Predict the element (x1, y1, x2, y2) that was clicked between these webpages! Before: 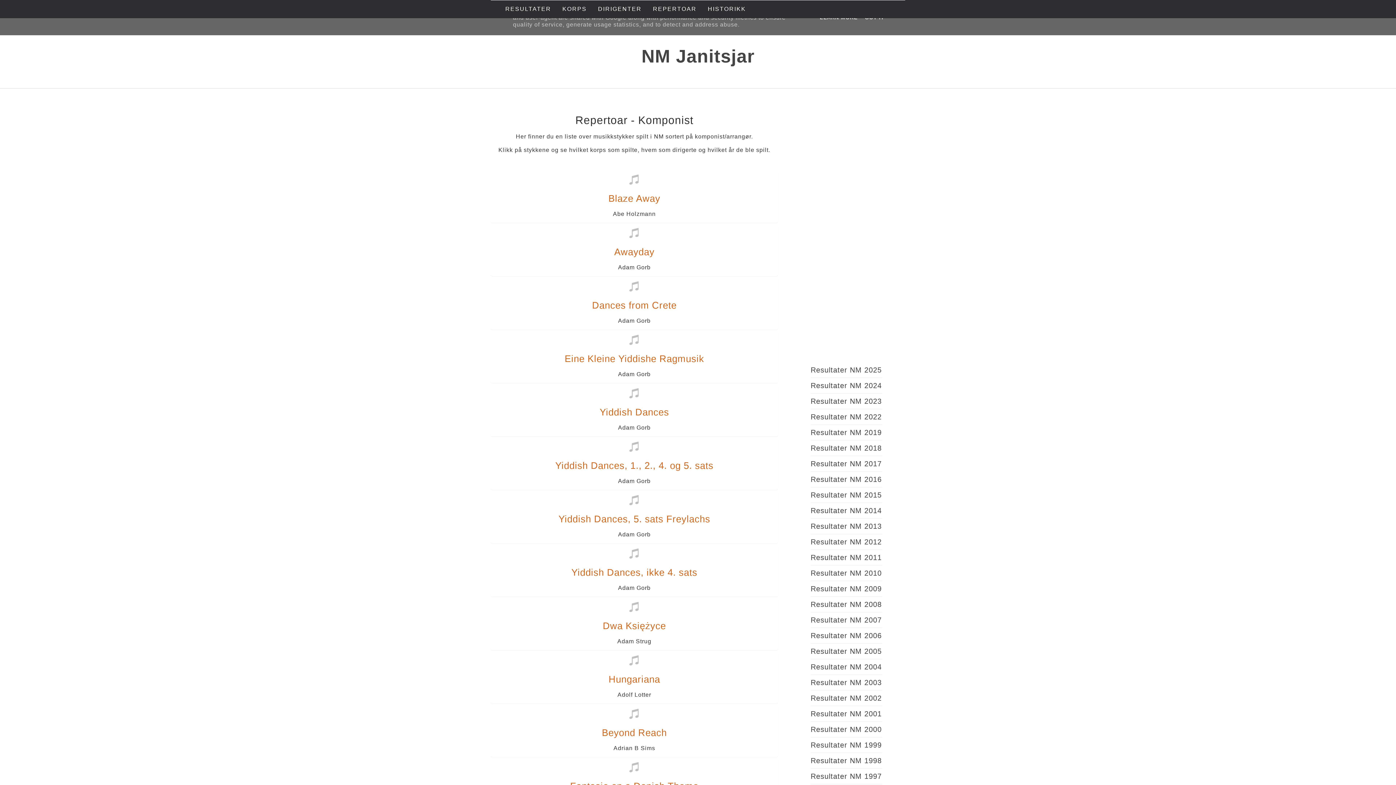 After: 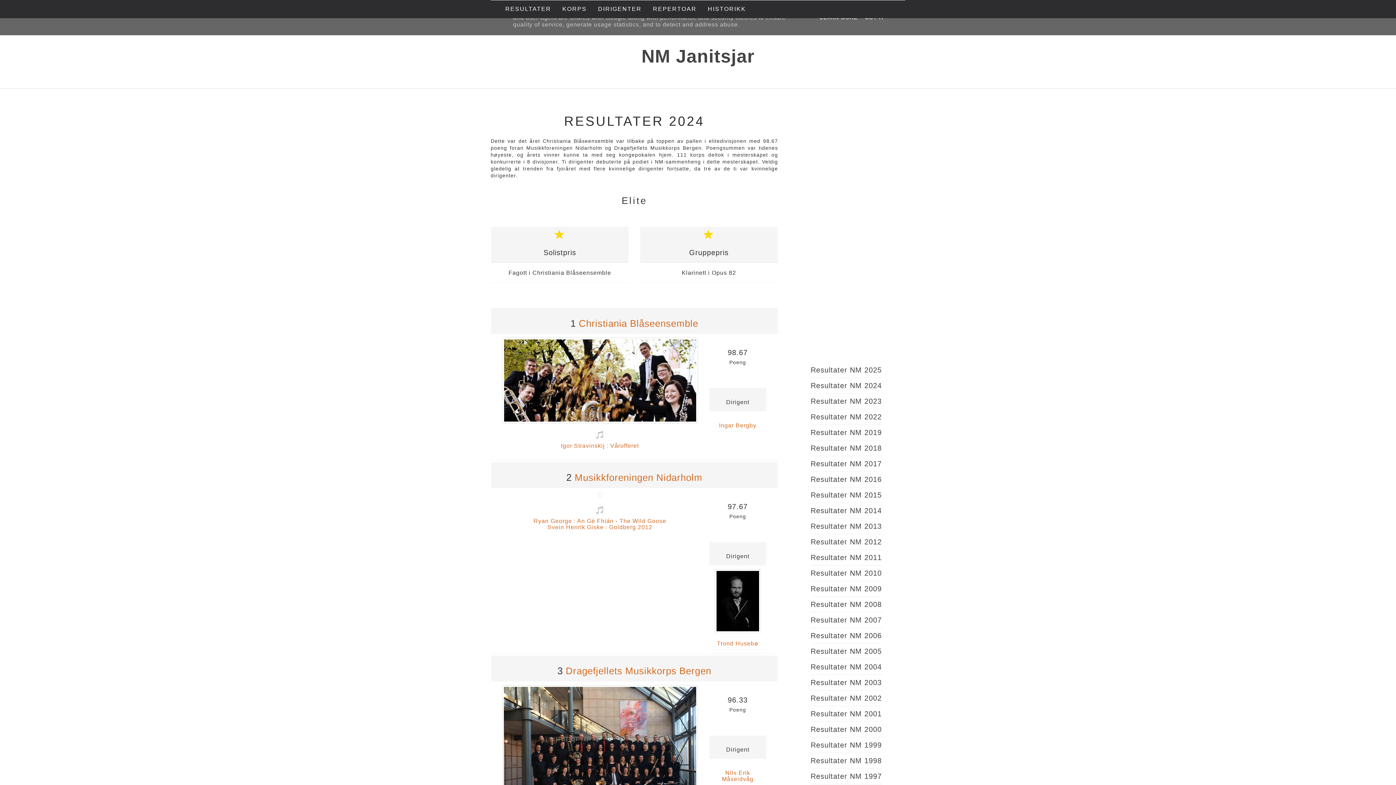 Action: label: Resultater NM 2024 bbox: (810, 381, 882, 389)